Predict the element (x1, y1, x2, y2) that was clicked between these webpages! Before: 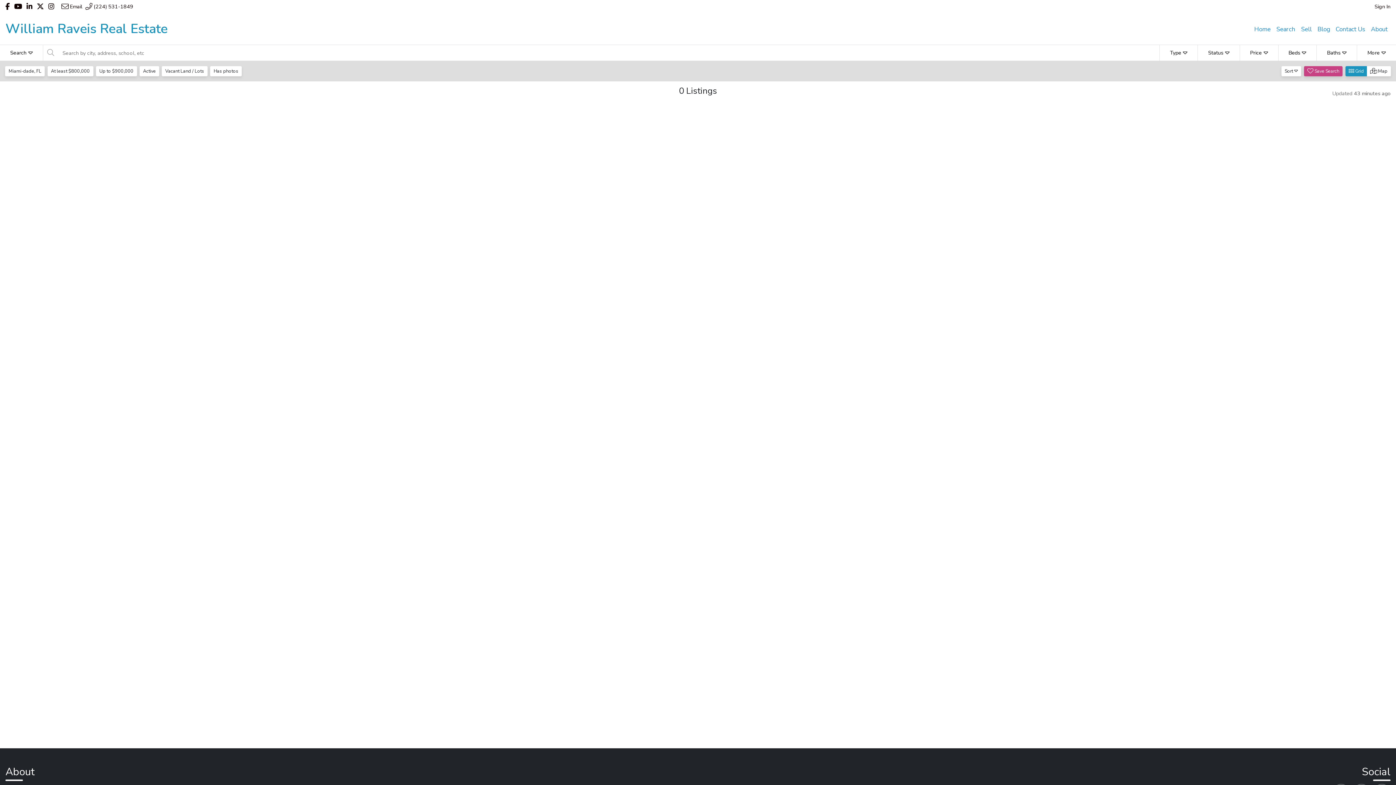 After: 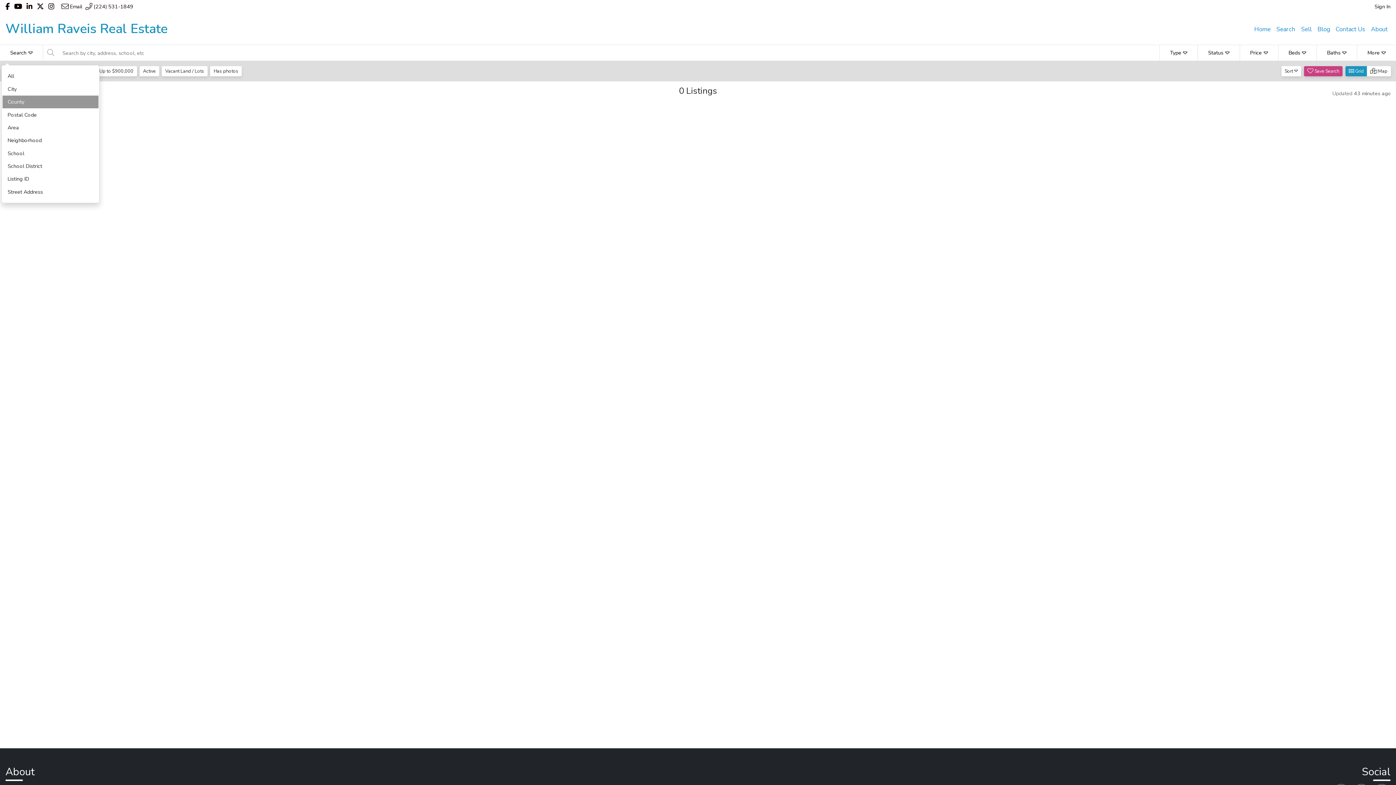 Action: bbox: (0, 45, 43, 60) label: Search